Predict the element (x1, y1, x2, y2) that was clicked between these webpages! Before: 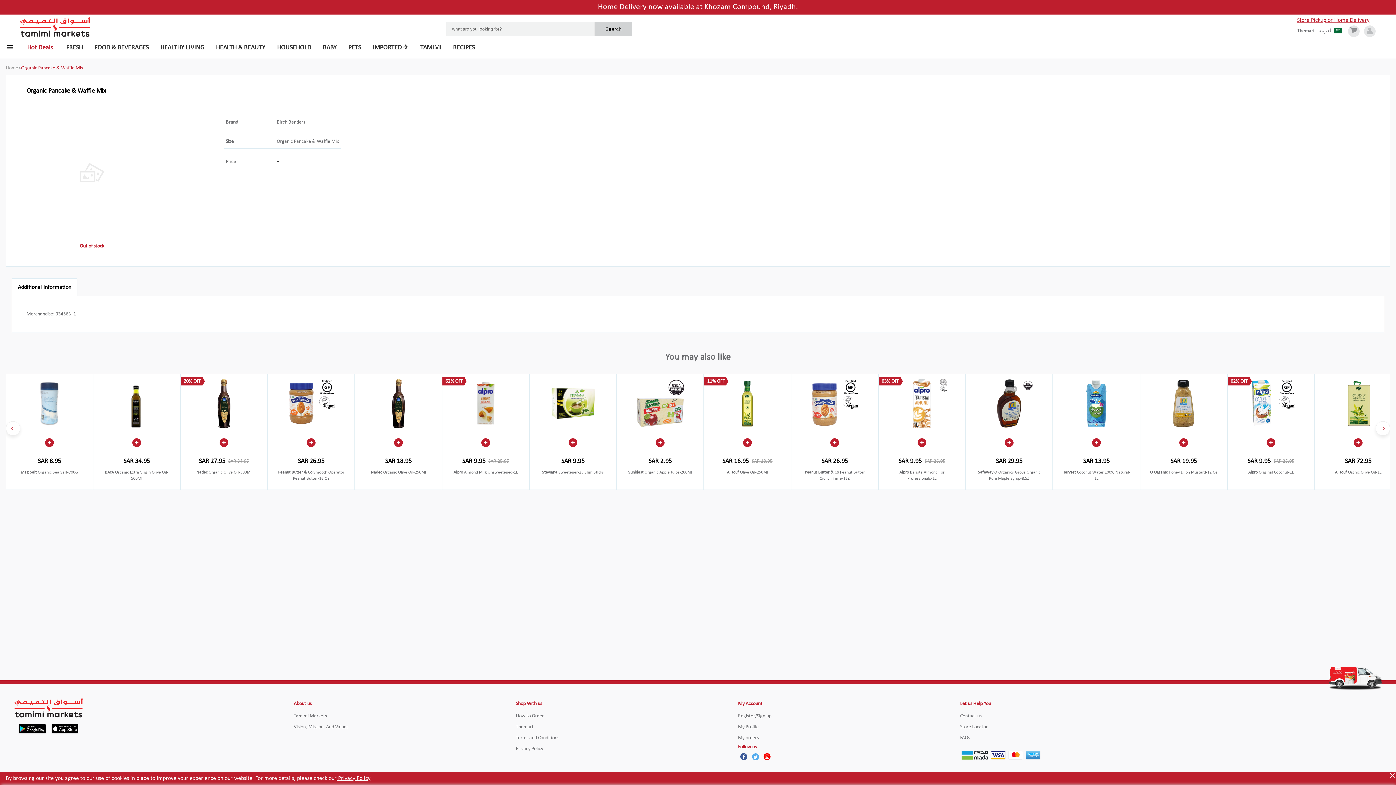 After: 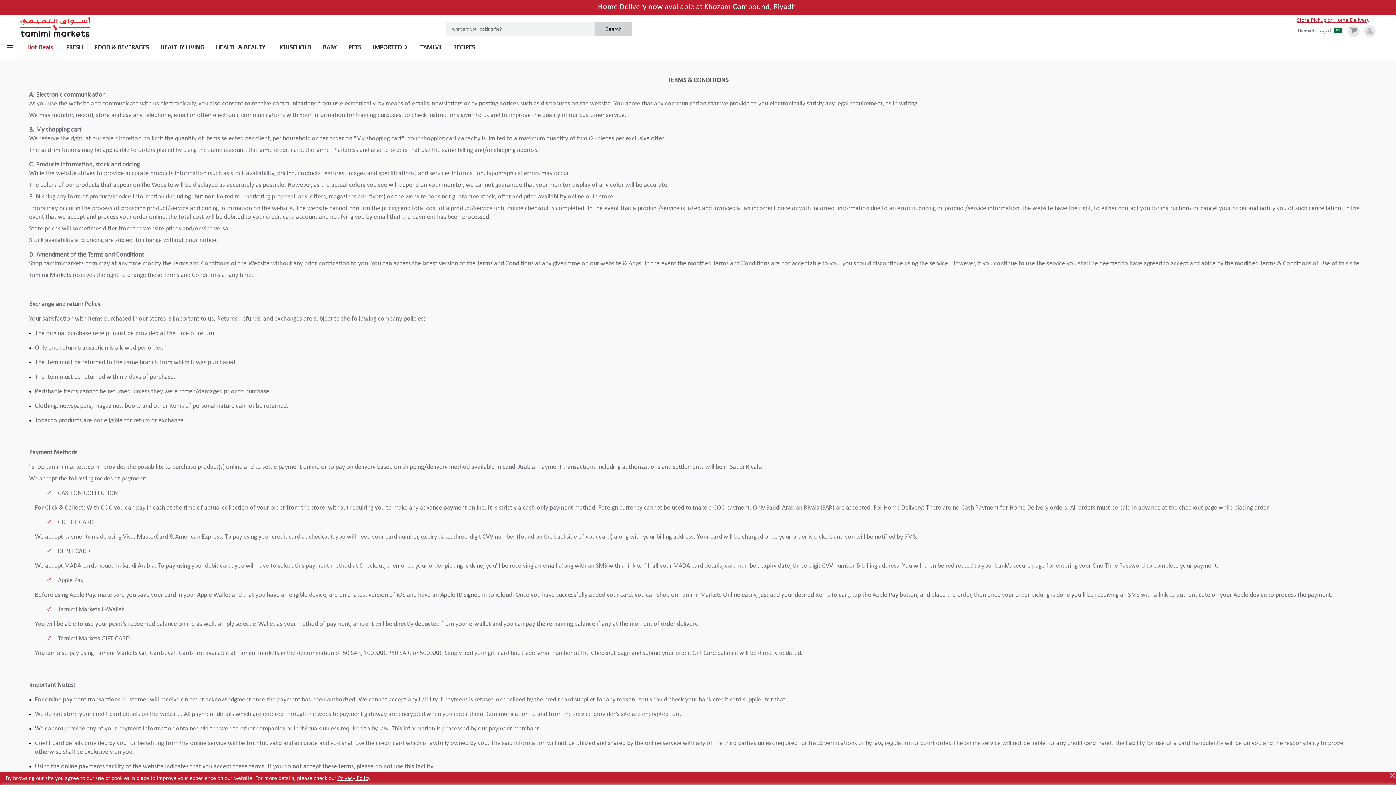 Action: bbox: (516, 735, 559, 741) label: Terms and Conditions